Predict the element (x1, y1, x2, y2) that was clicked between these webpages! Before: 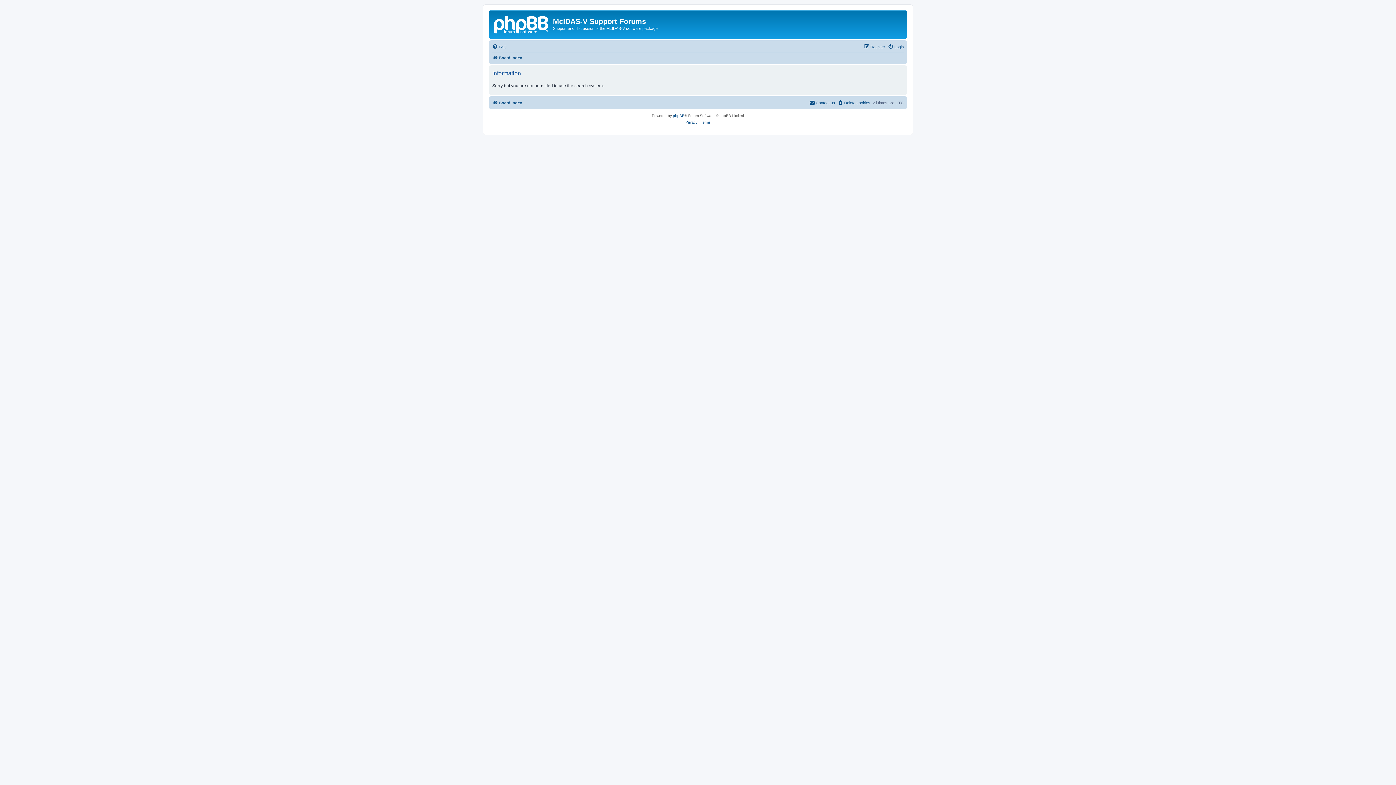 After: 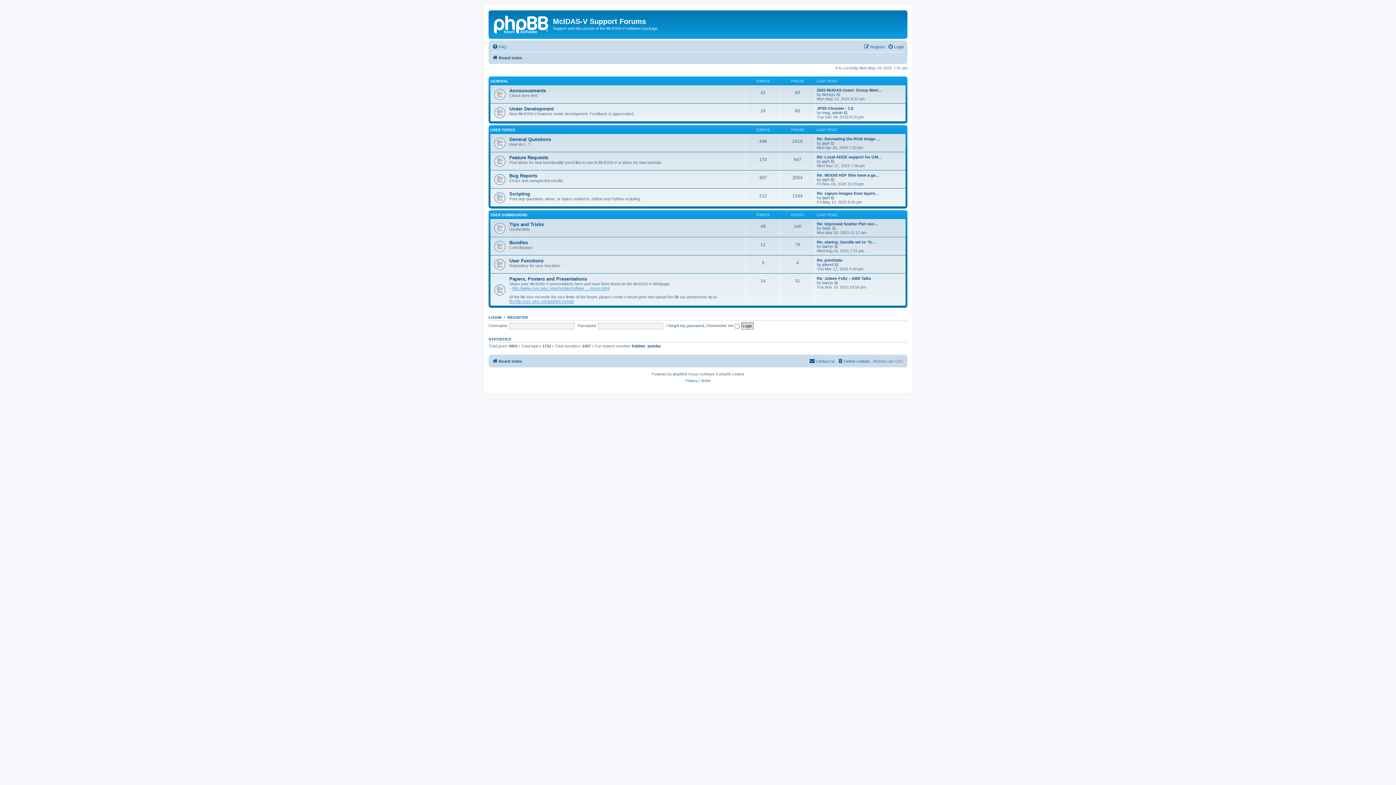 Action: bbox: (490, 12, 553, 35)